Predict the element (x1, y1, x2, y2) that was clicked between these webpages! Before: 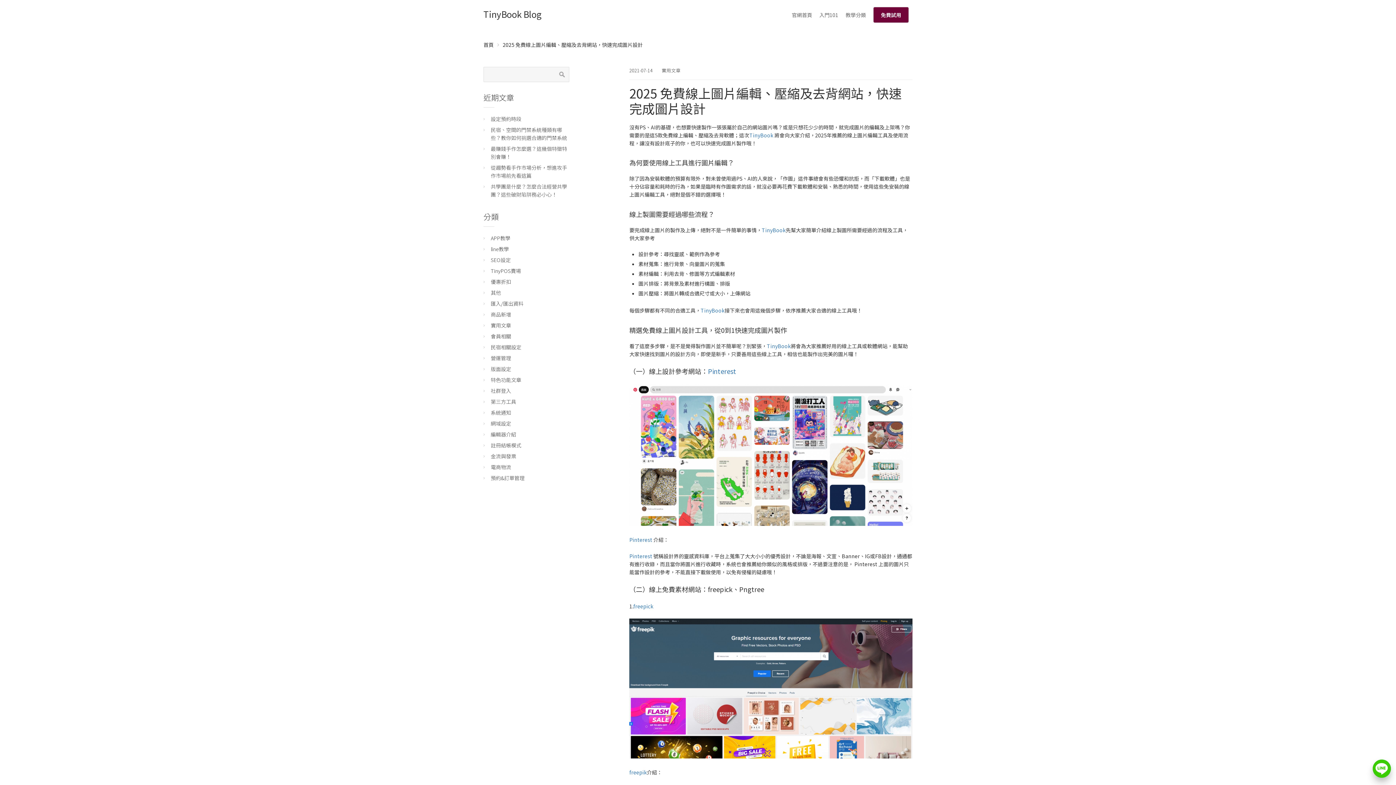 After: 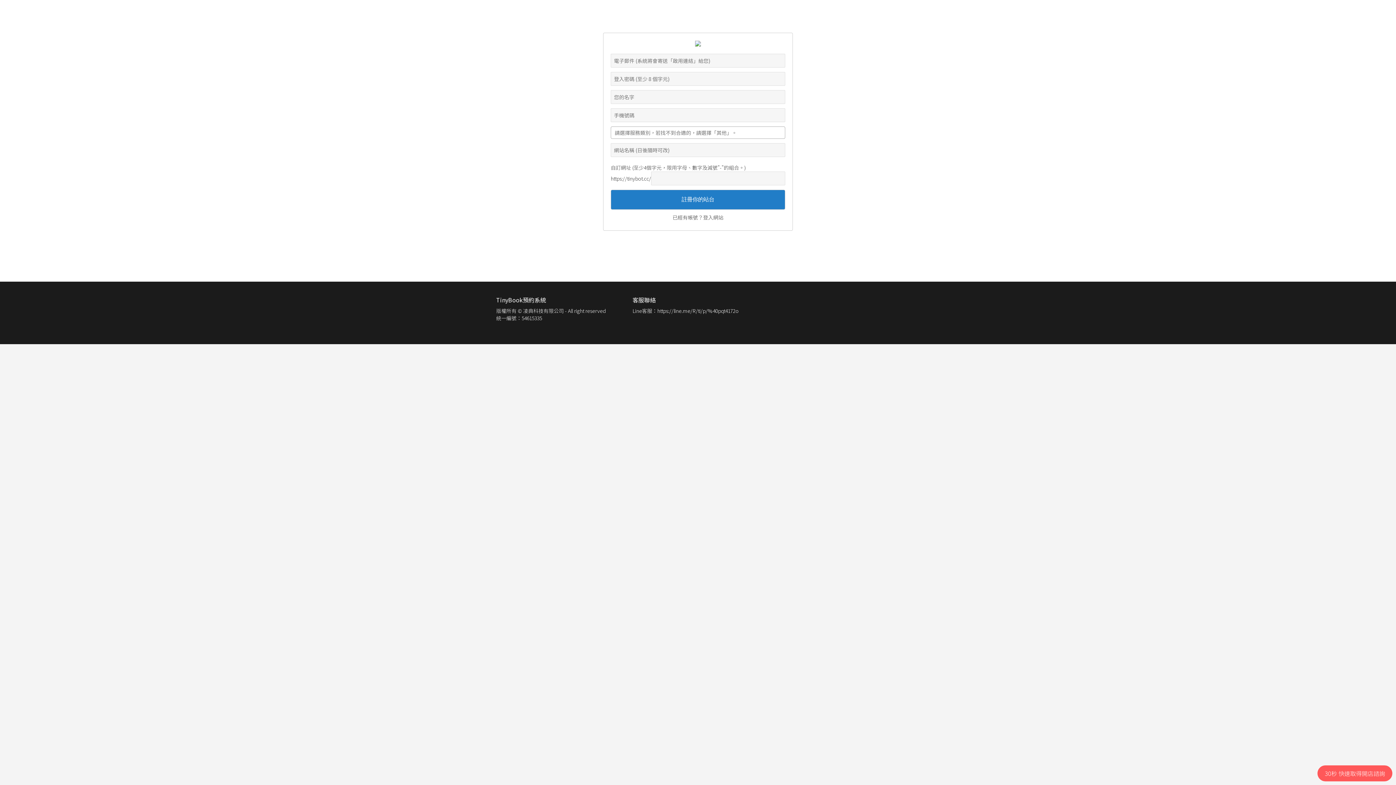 Action: label: 免費試用 bbox: (873, 6, 909, 22)